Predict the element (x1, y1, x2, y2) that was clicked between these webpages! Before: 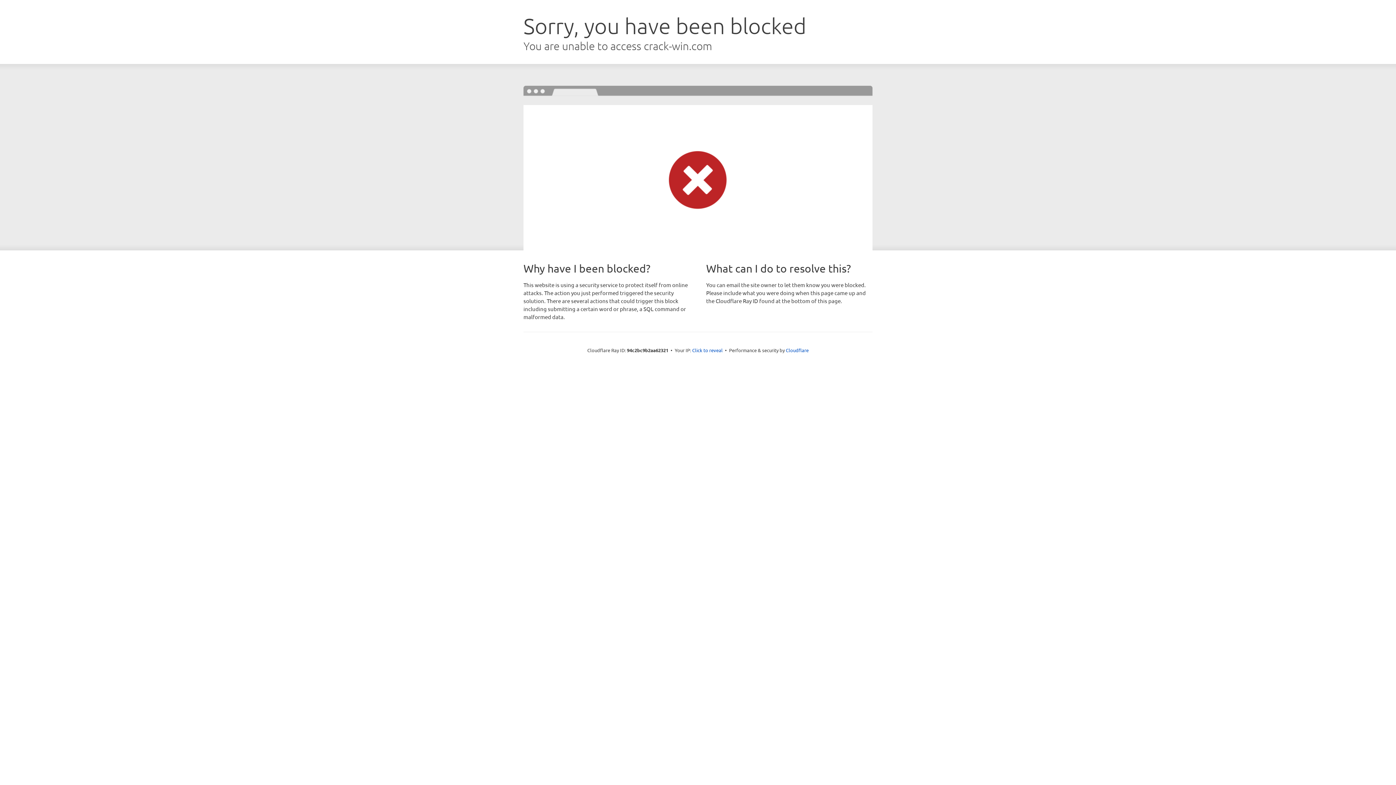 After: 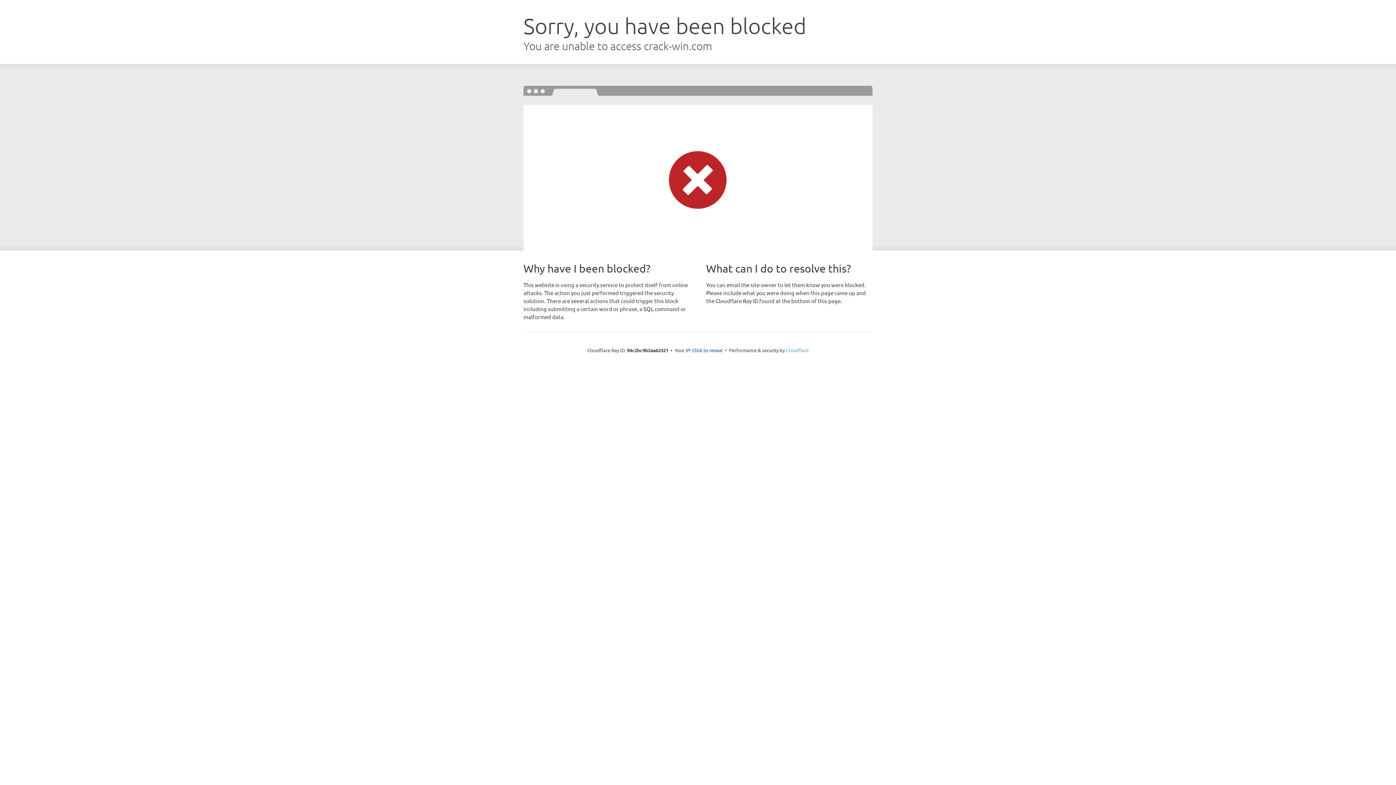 Action: bbox: (786, 347, 808, 353) label: Cloudflare